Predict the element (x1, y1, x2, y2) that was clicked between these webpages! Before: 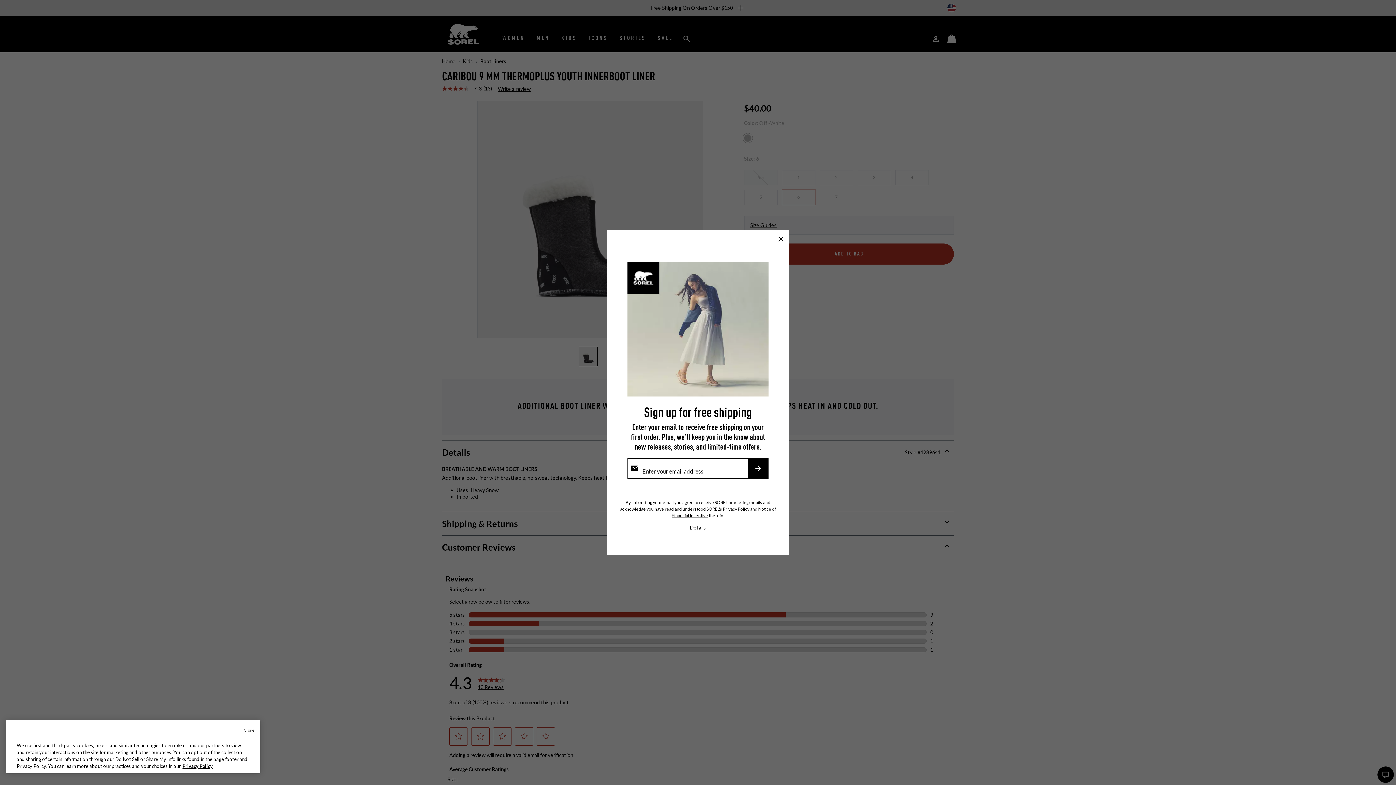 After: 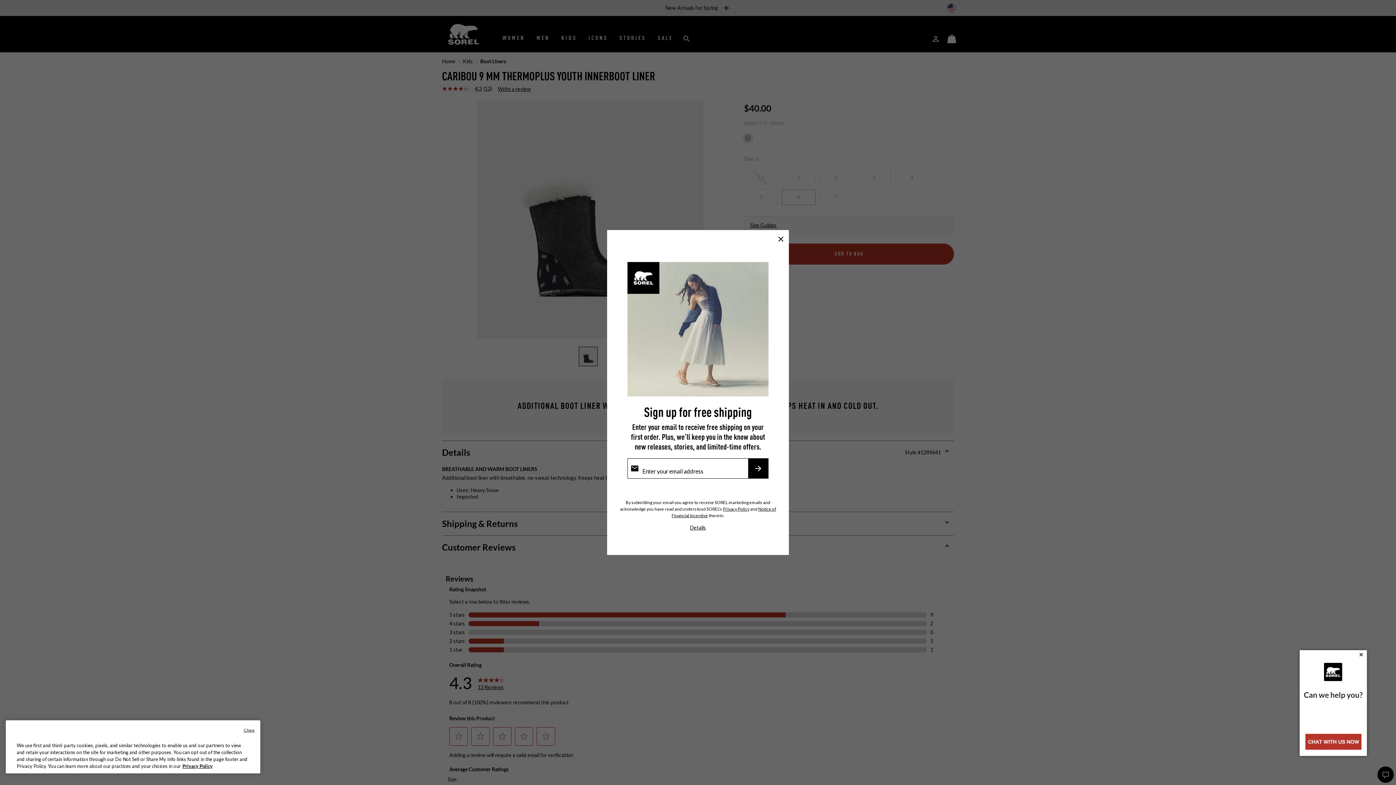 Action: bbox: (723, 506, 749, 512) label: Privacy Policy